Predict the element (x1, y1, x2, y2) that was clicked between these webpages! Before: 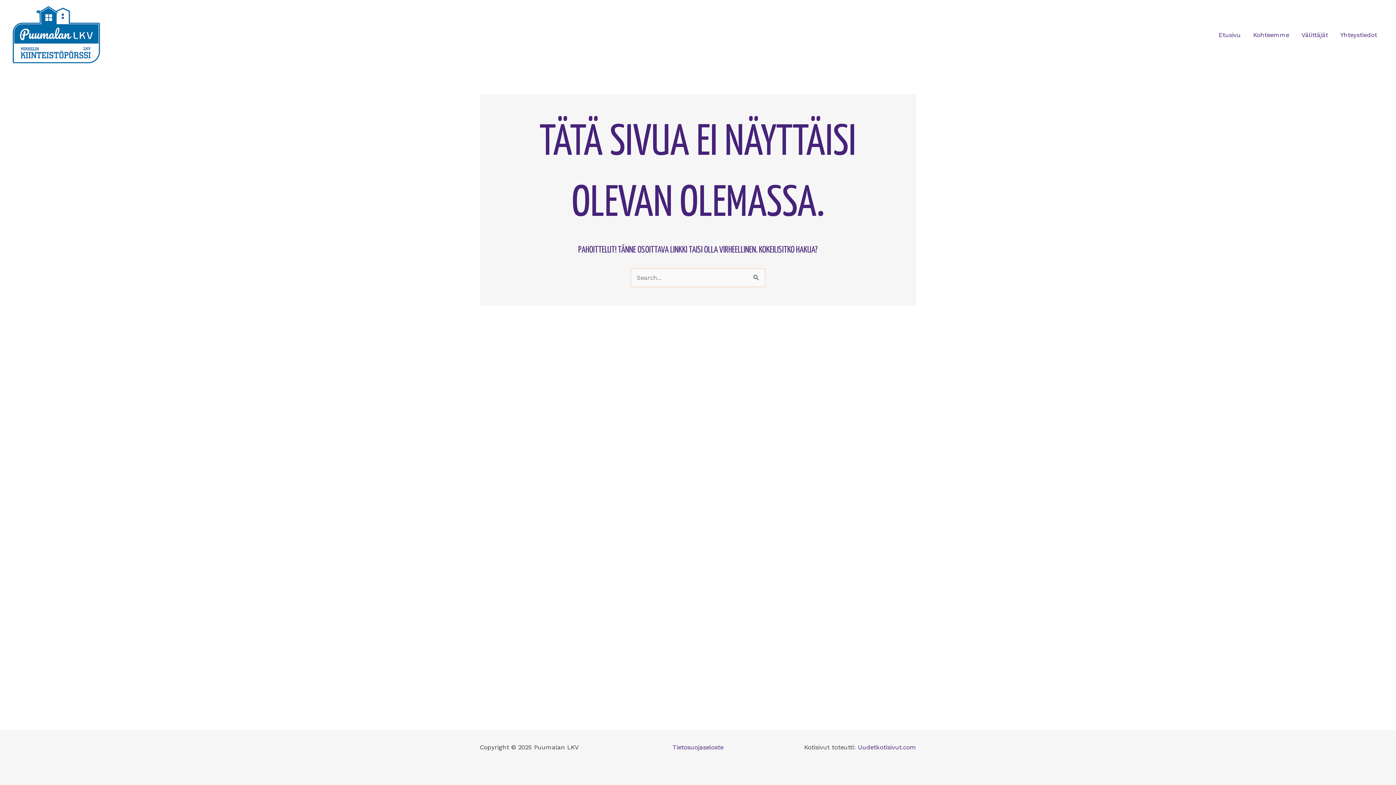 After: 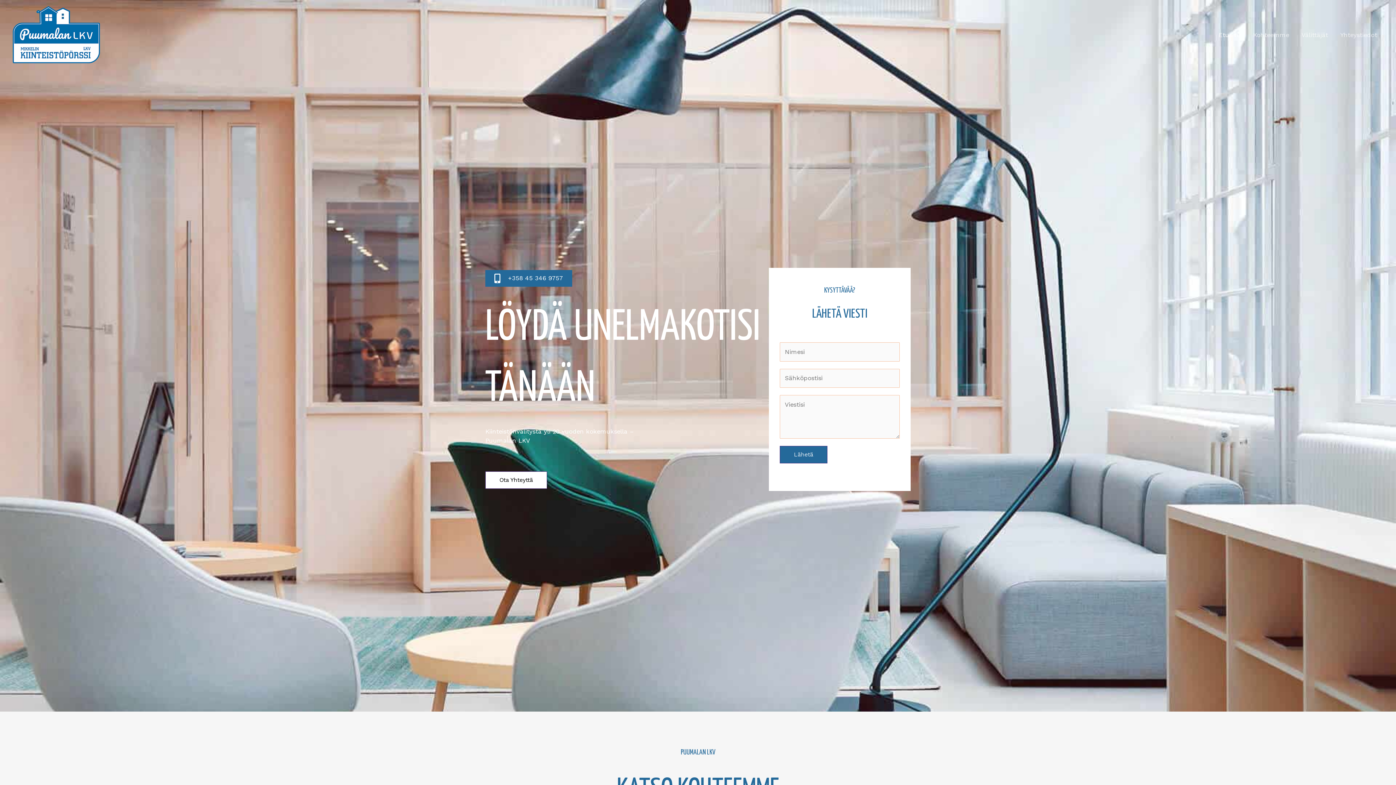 Action: bbox: (12, 30, 100, 37)